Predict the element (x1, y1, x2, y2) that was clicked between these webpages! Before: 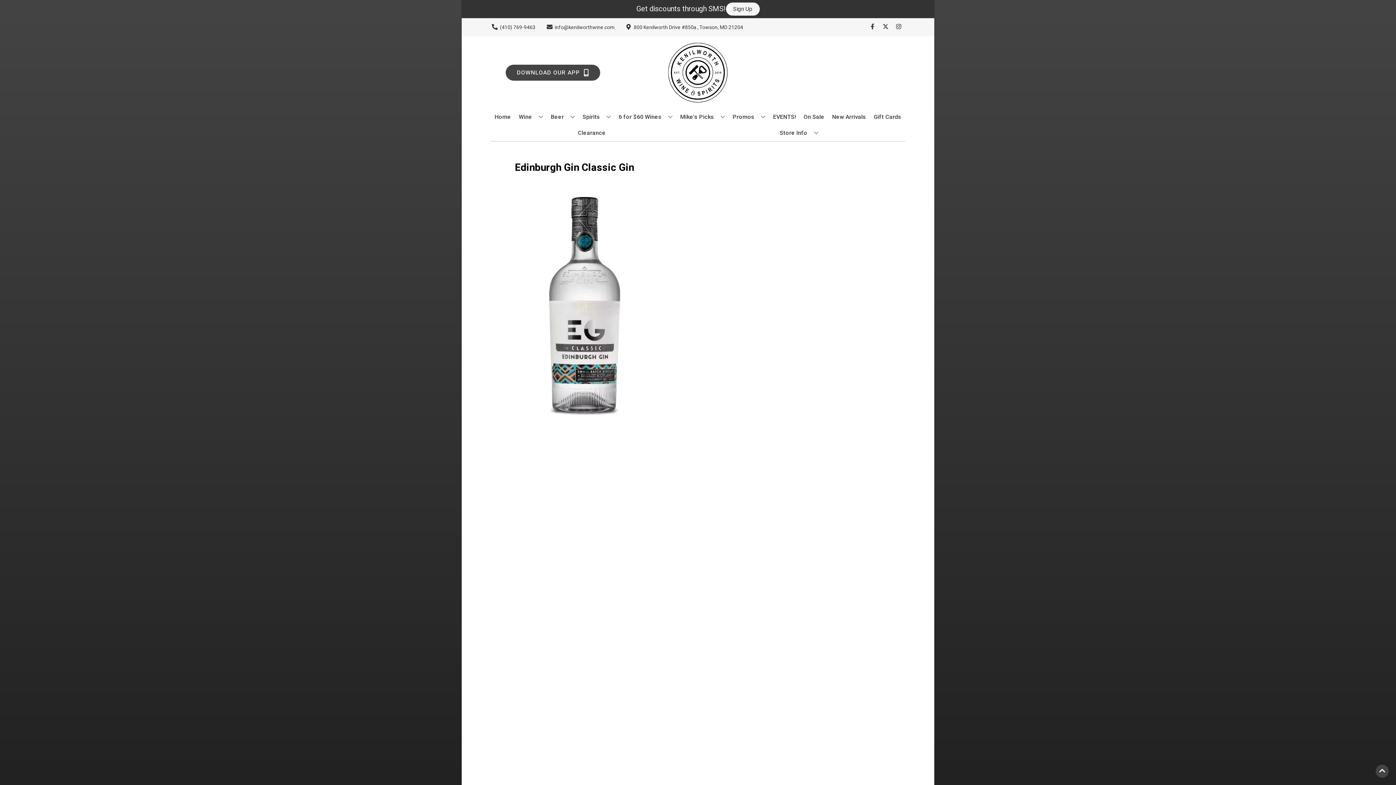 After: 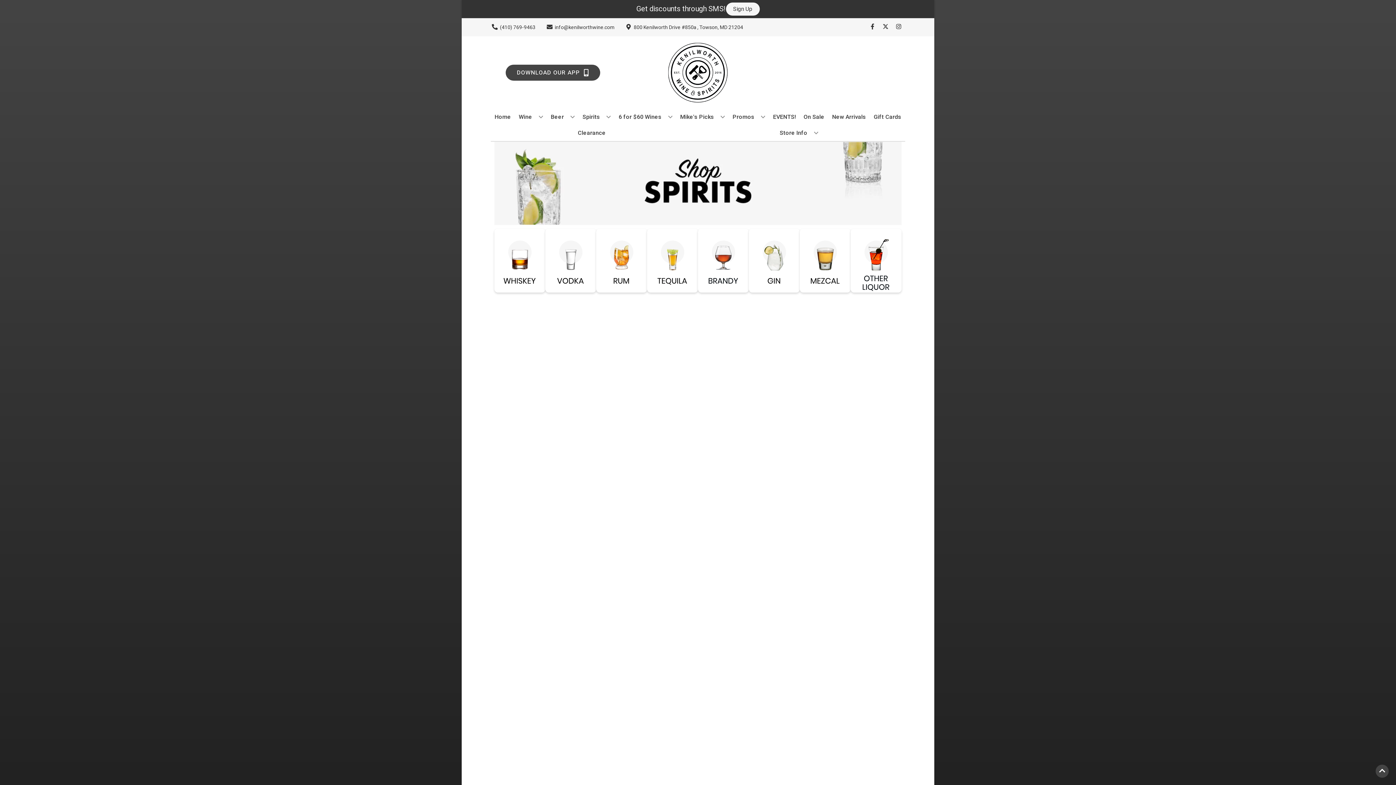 Action: label: Spirits bbox: (579, 109, 613, 125)